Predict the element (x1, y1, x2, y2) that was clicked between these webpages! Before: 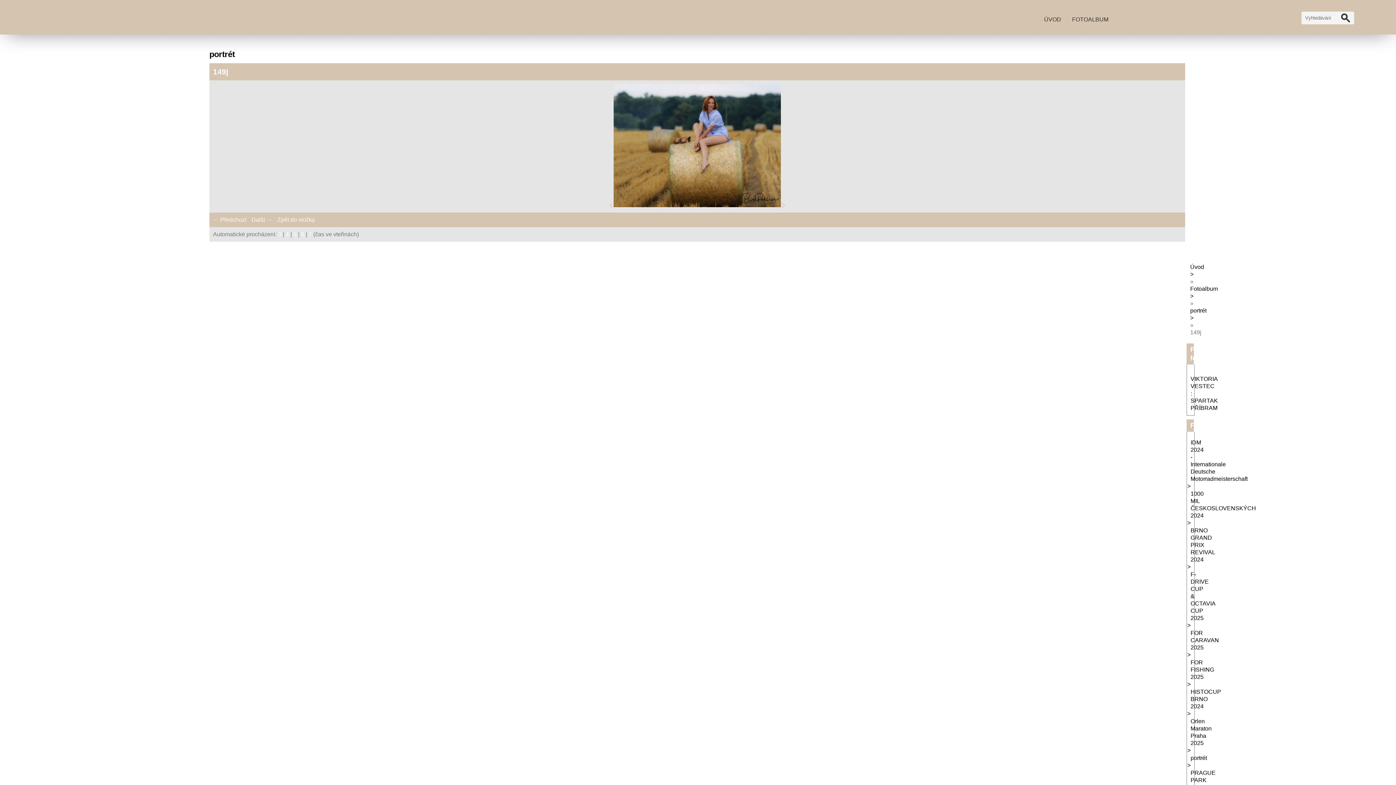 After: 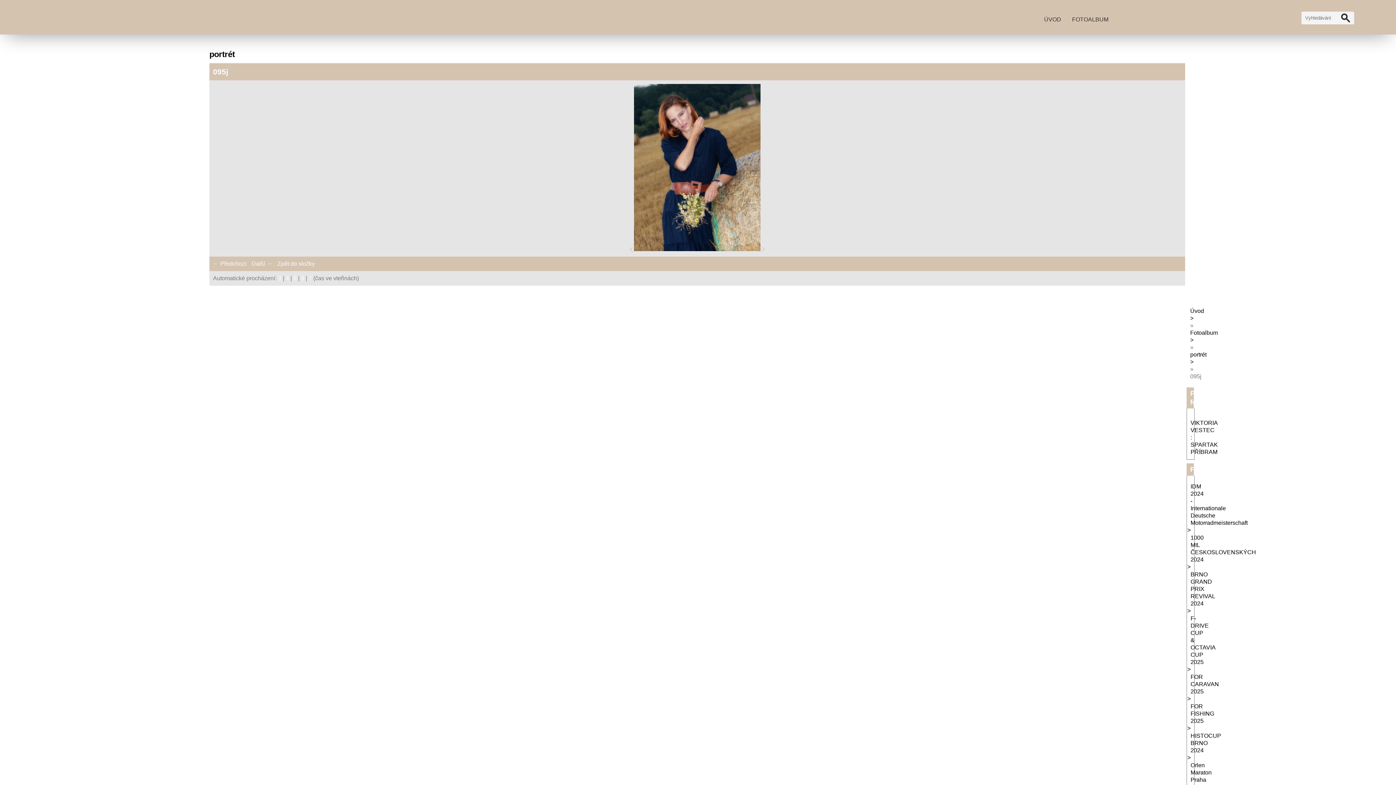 Action: bbox: (782, 202, 785, 208)